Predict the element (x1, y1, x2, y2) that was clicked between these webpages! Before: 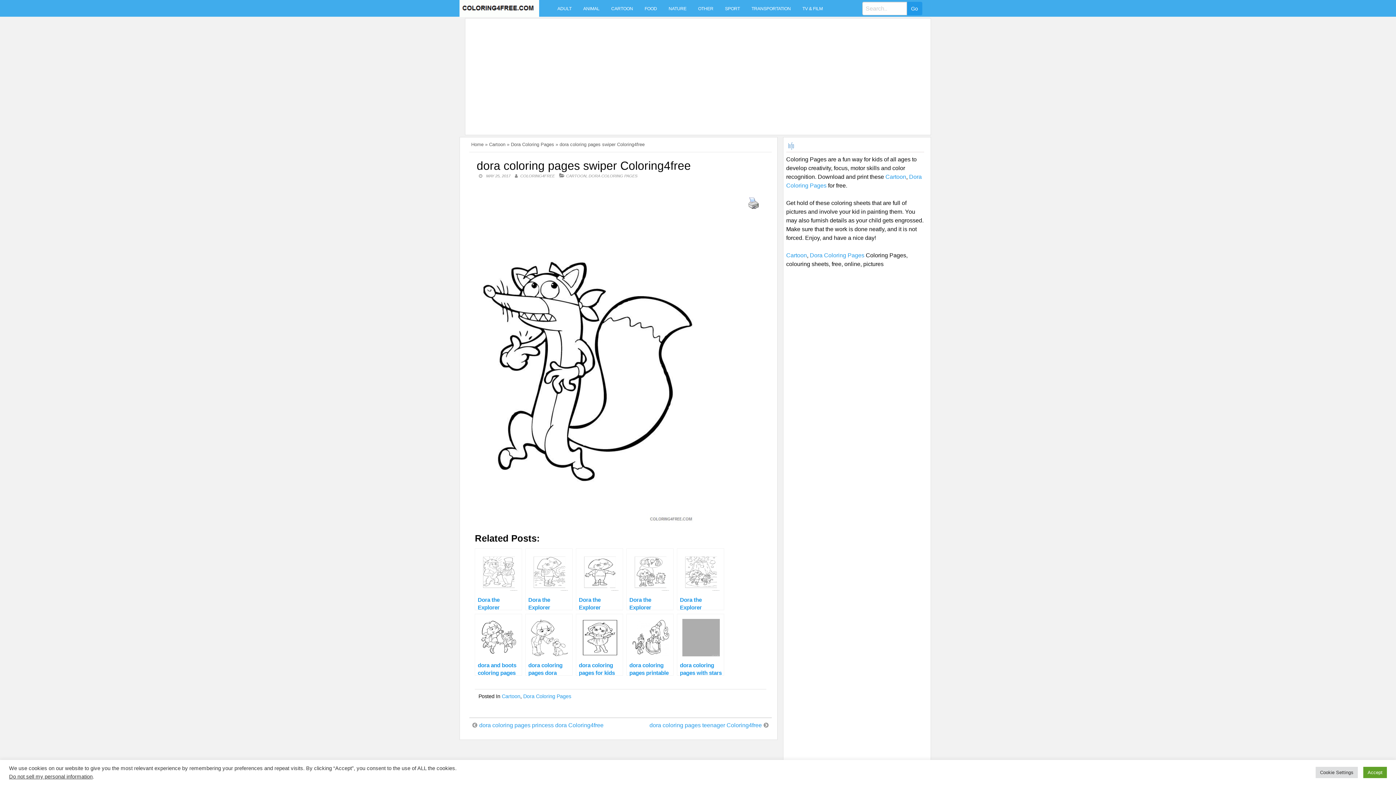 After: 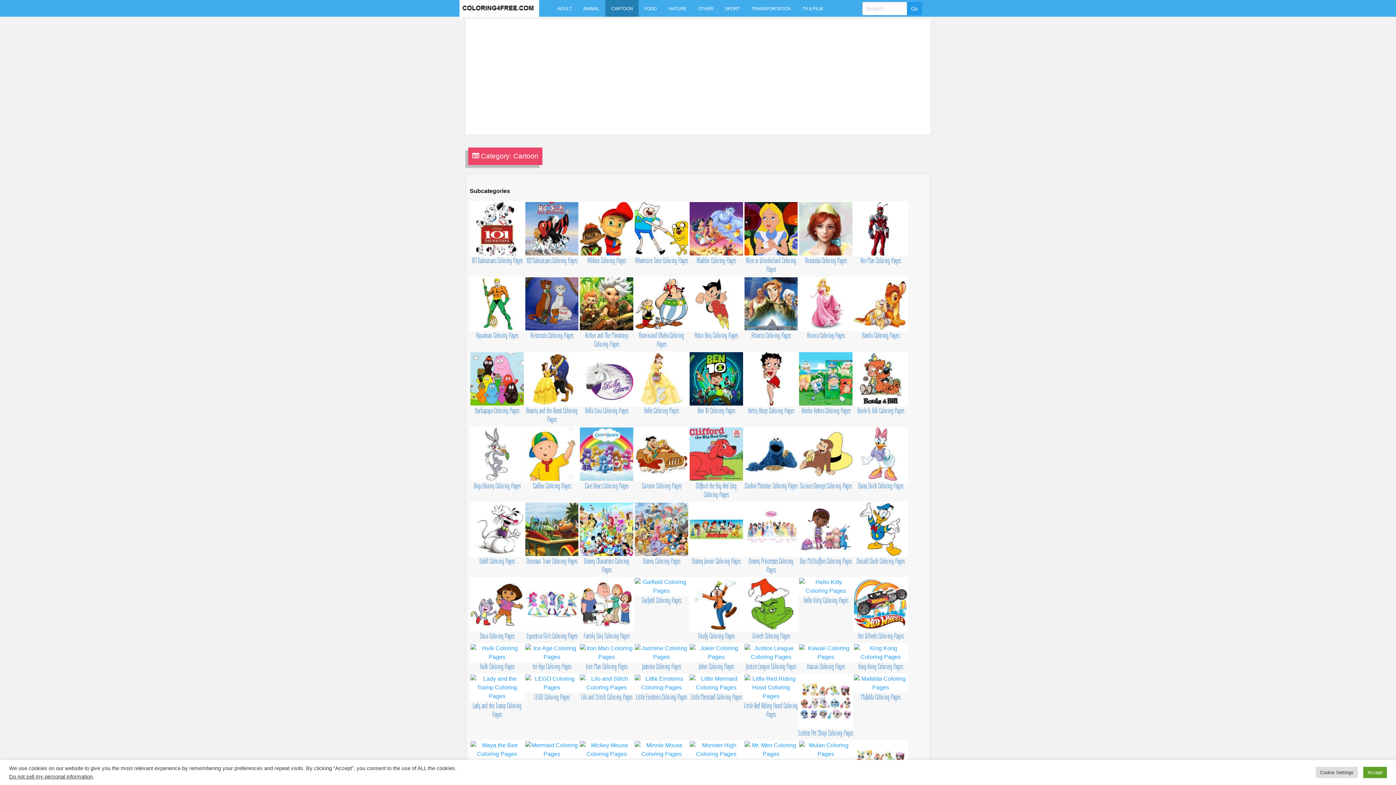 Action: bbox: (605, 0, 638, 16) label: CARTOON